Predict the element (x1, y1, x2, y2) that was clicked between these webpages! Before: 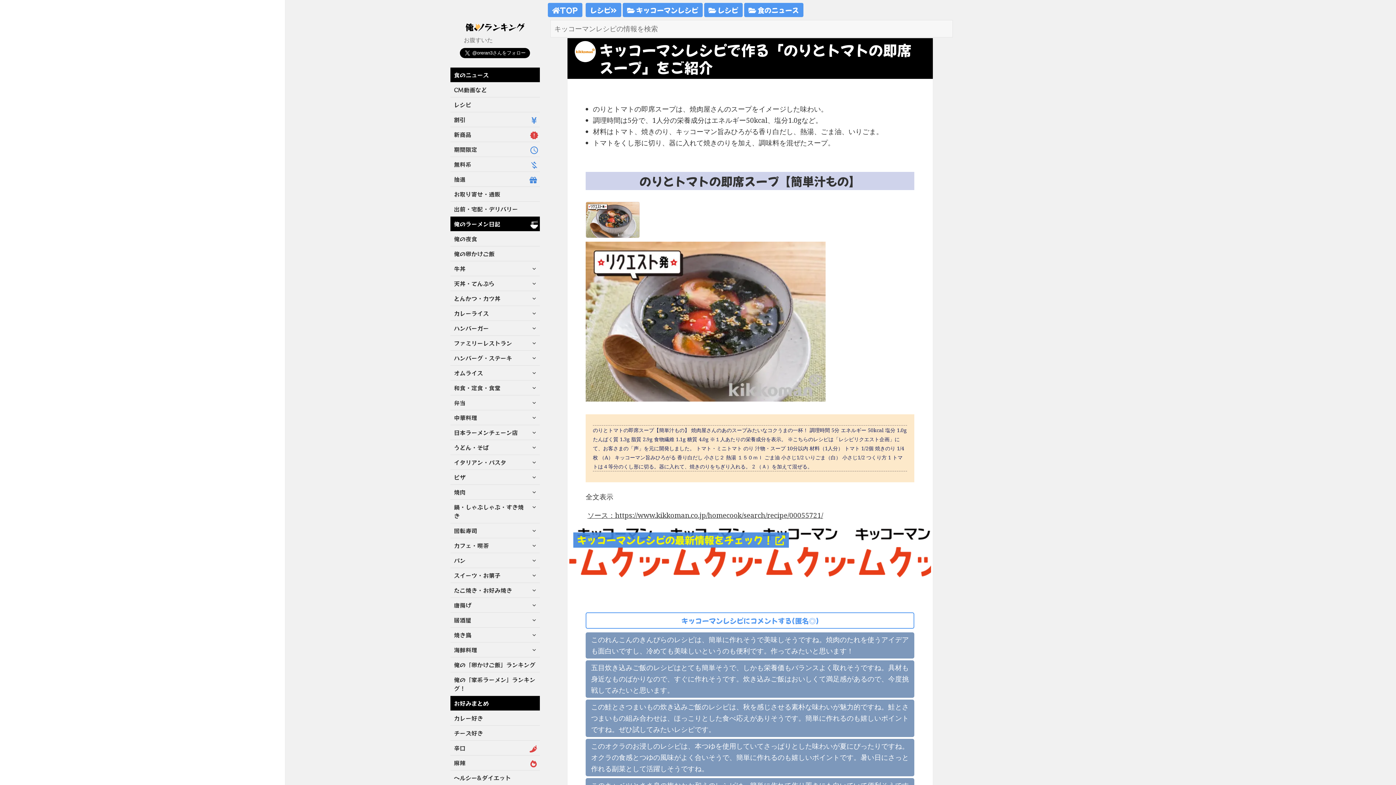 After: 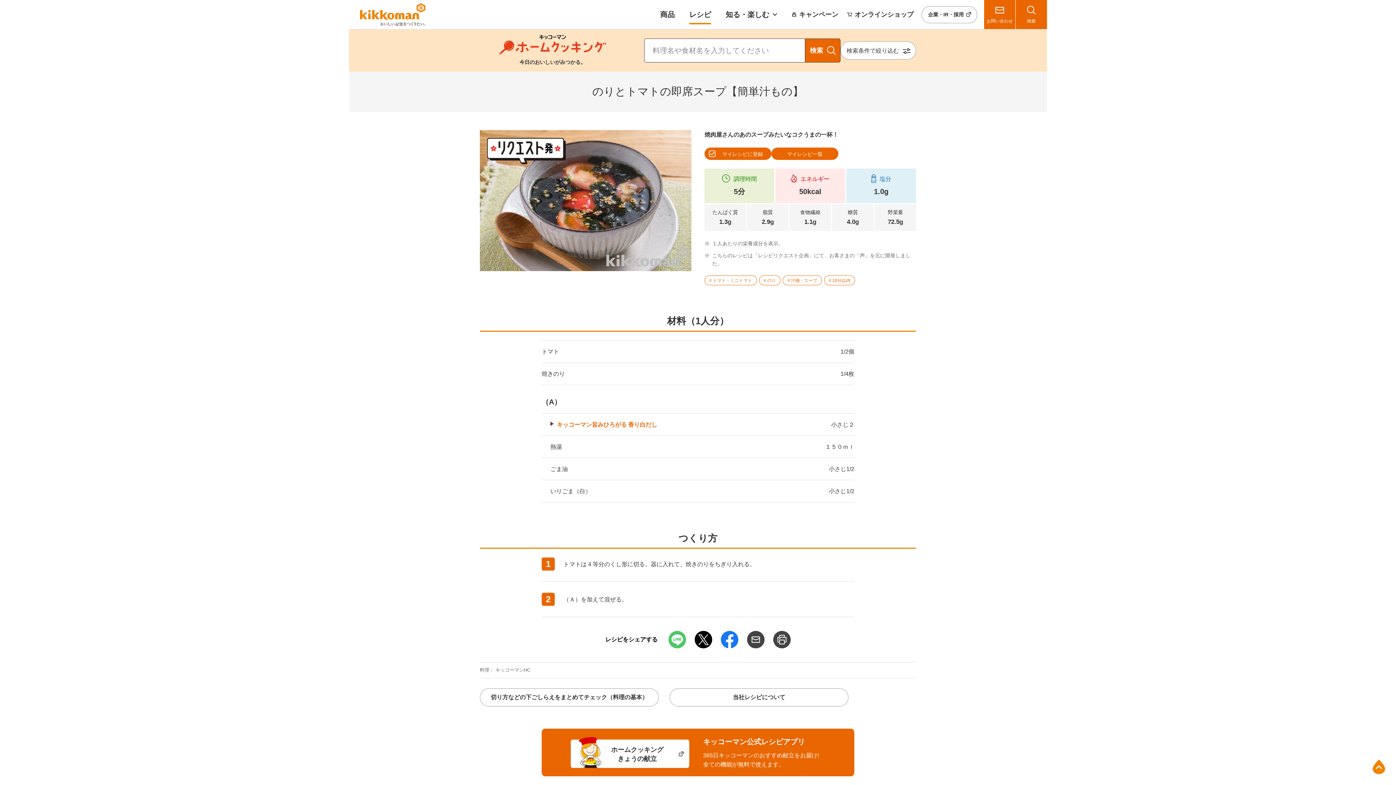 Action: bbox: (587, 511, 823, 520) label: ソース：https://www.kikkoman.co.jp/homecook/search/recipe/00055721/